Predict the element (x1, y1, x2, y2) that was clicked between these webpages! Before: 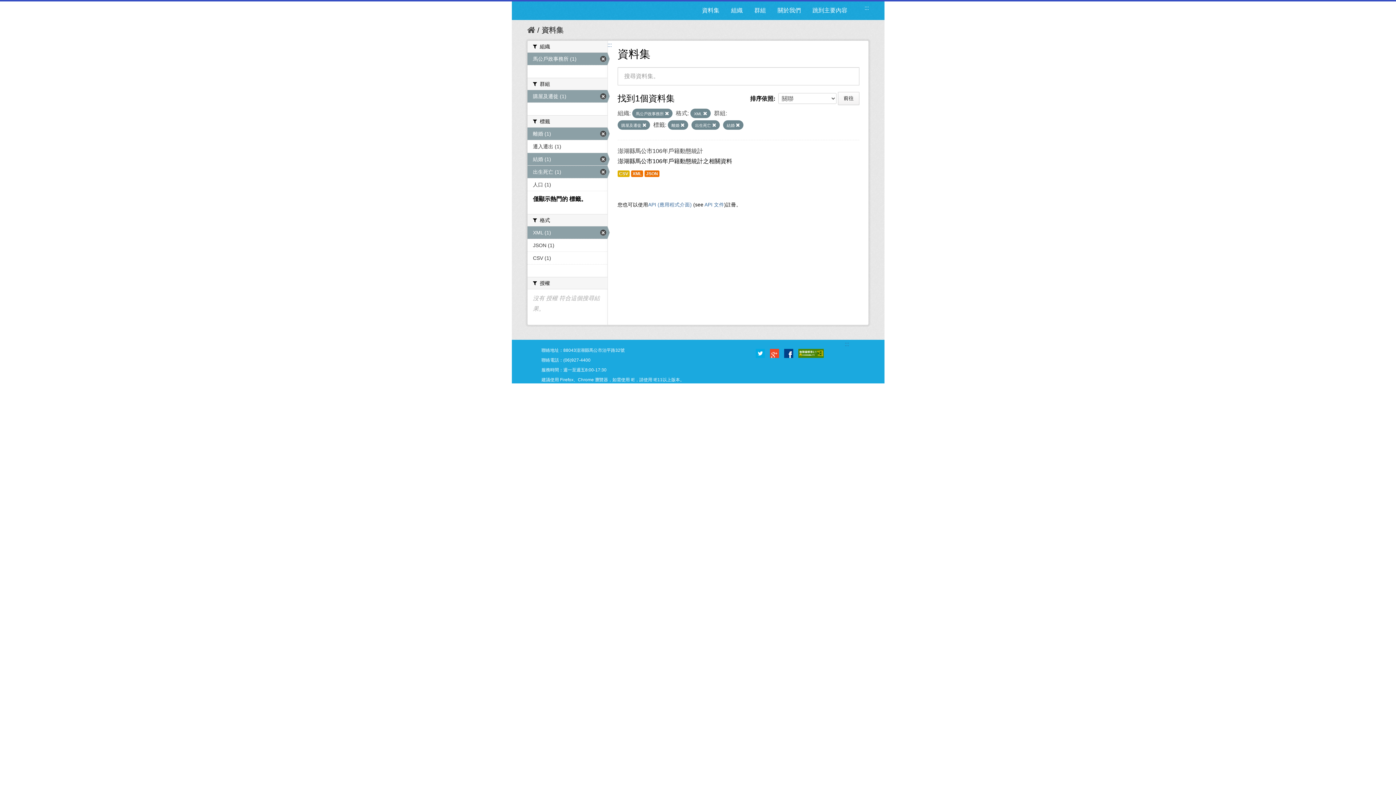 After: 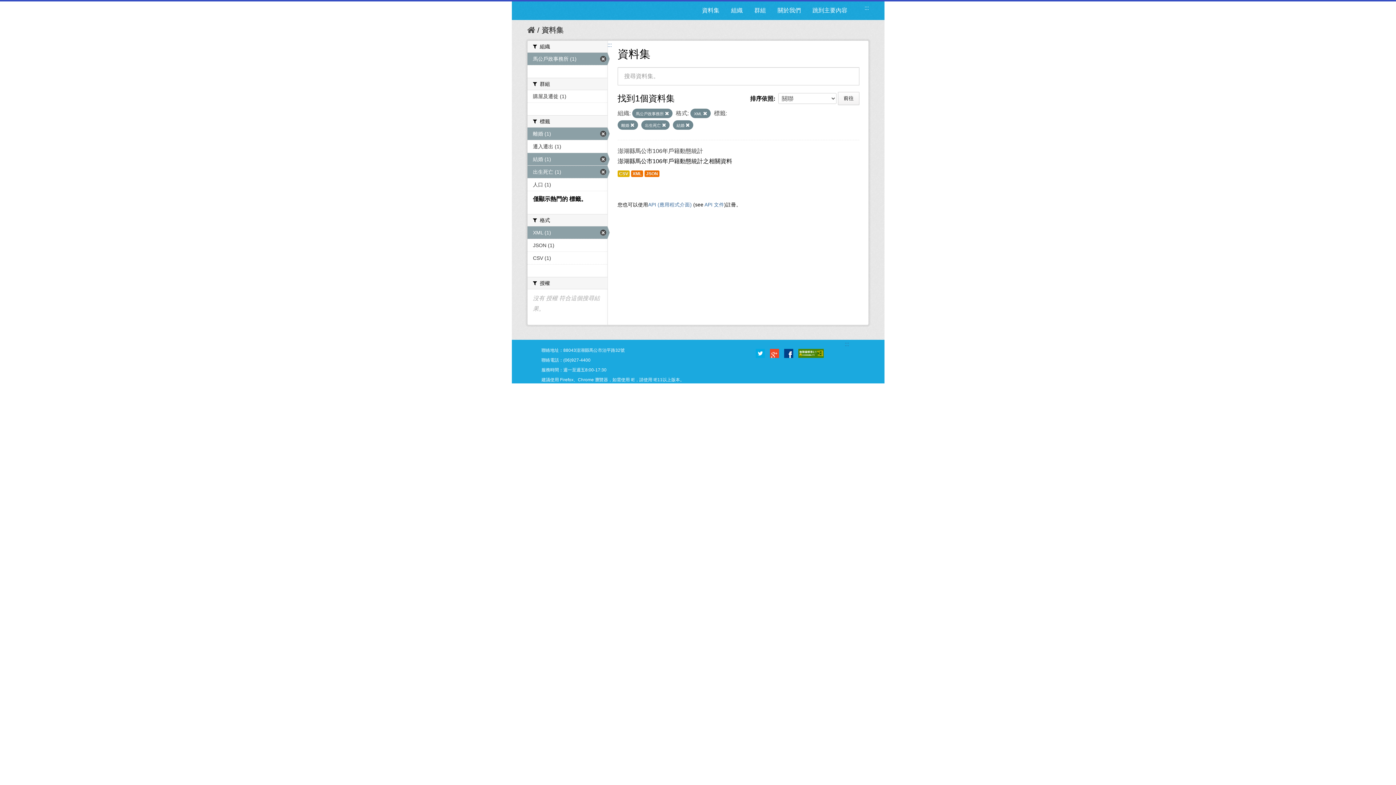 Action: bbox: (621, 123, 646, 127) label: 購屋及遷徙 